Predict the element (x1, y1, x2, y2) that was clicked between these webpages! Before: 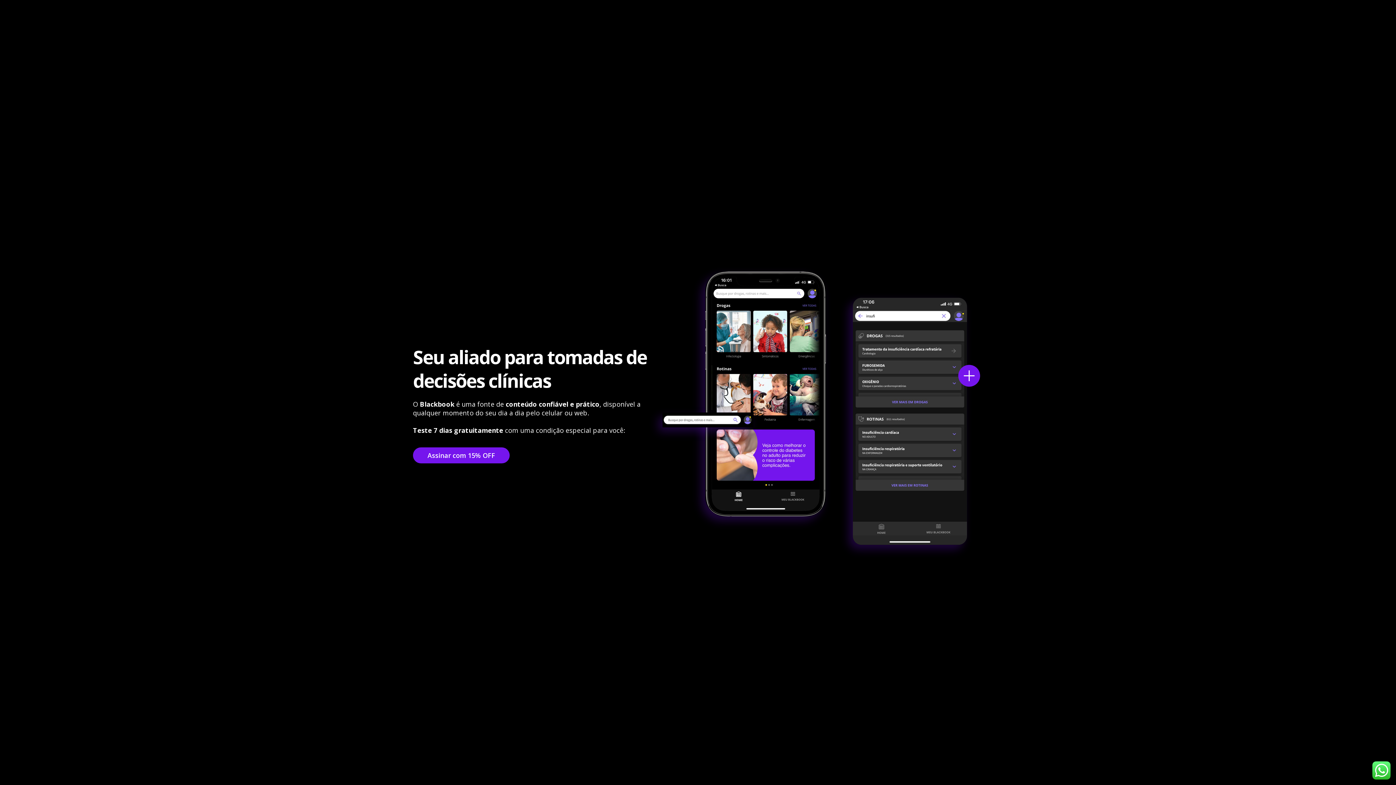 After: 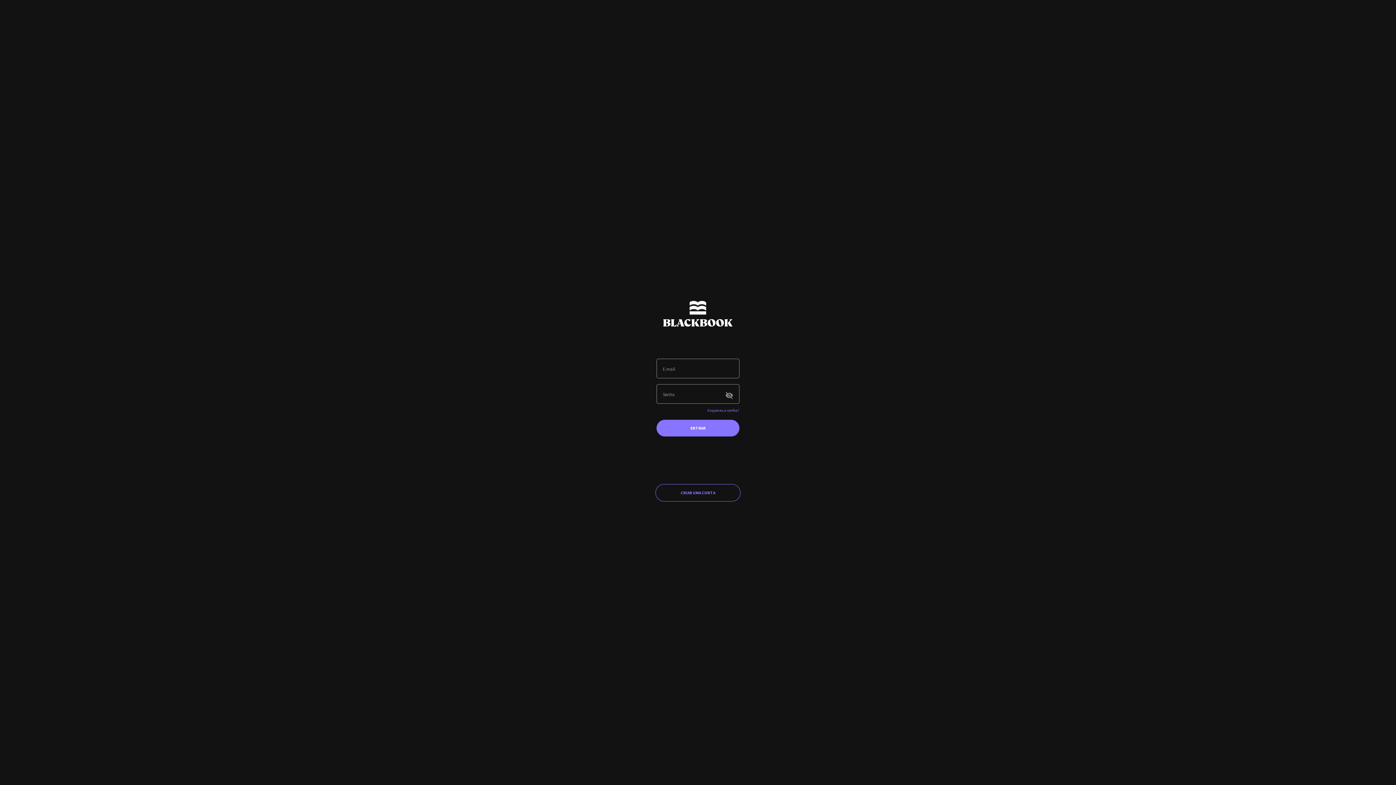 Action: label: Assinar com 15% OFF bbox: (413, 447, 509, 463)